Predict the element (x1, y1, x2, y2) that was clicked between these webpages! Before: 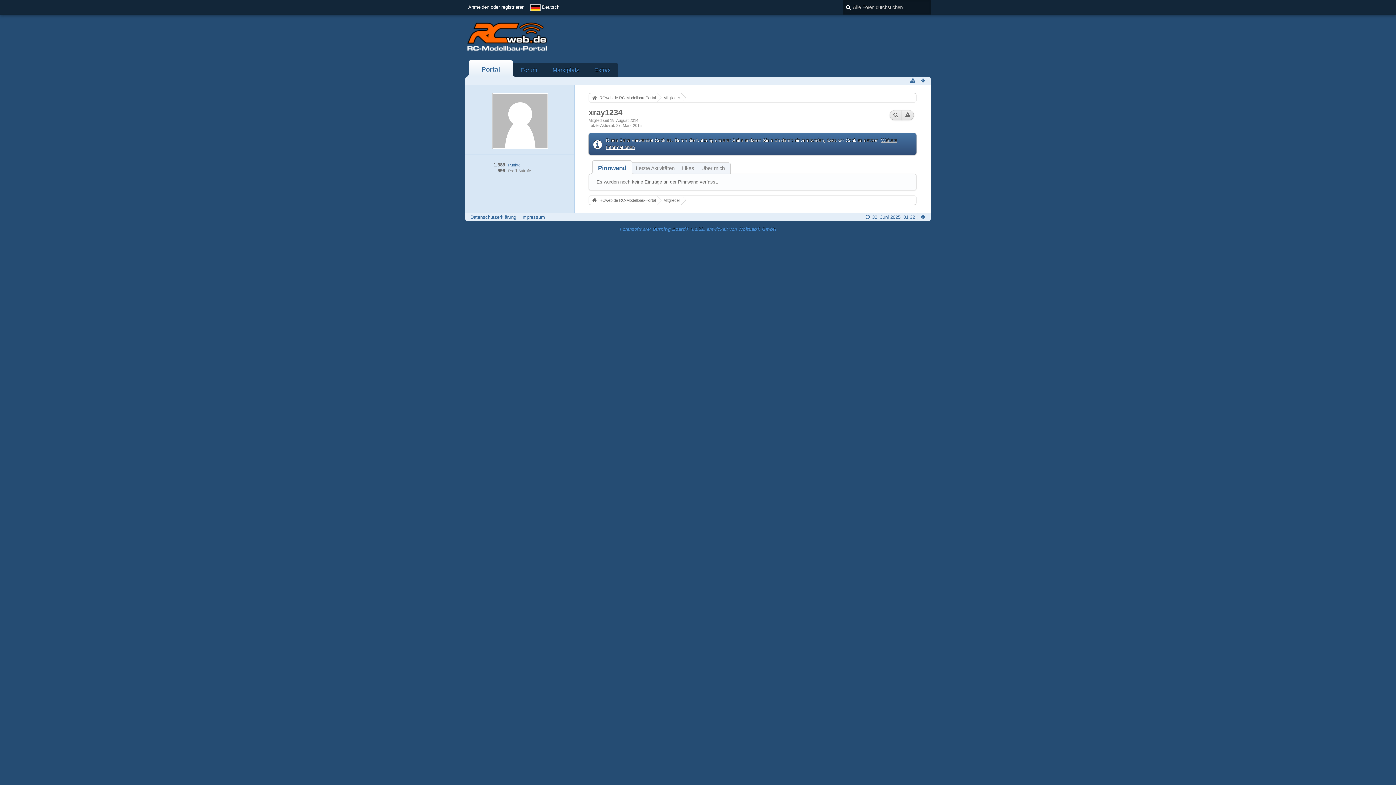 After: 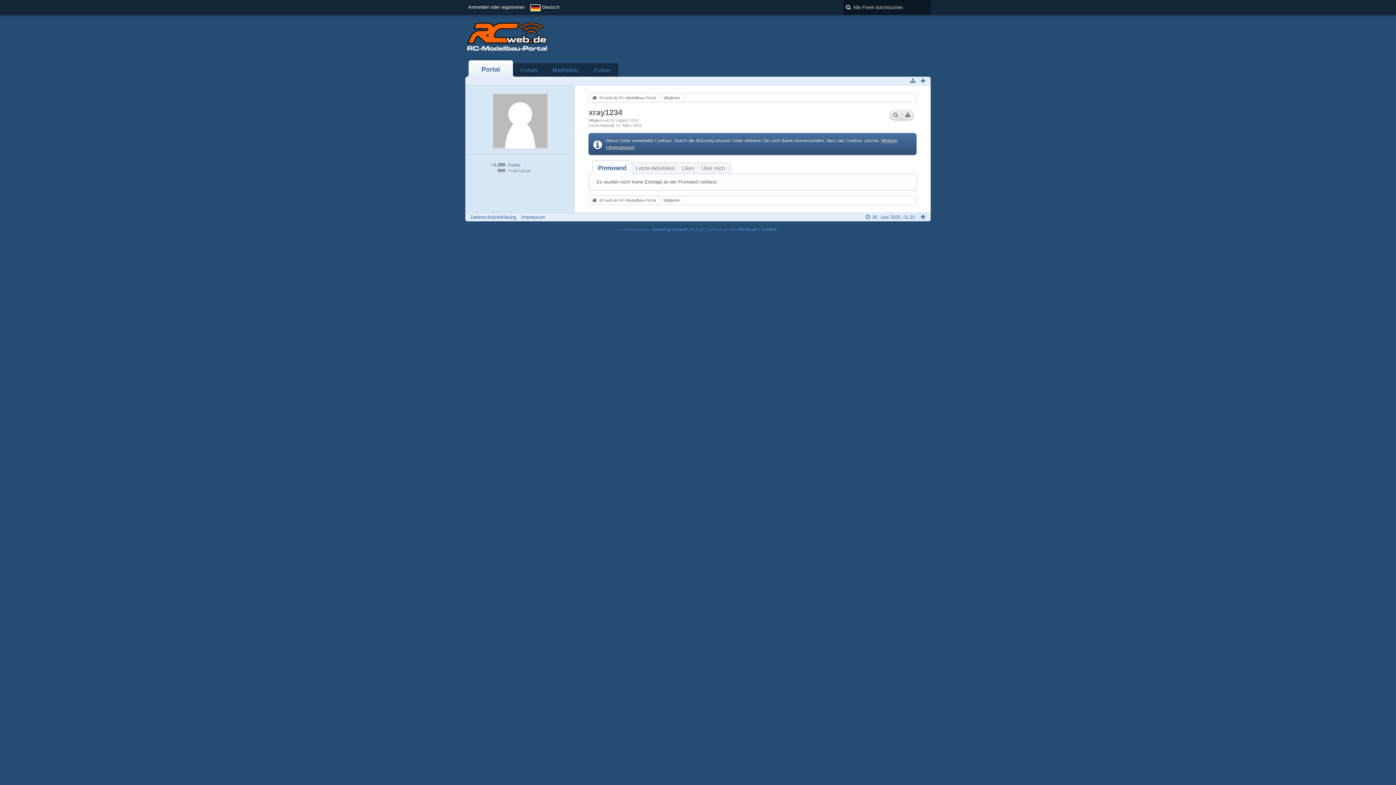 Action: bbox: (919, 213, 927, 221)